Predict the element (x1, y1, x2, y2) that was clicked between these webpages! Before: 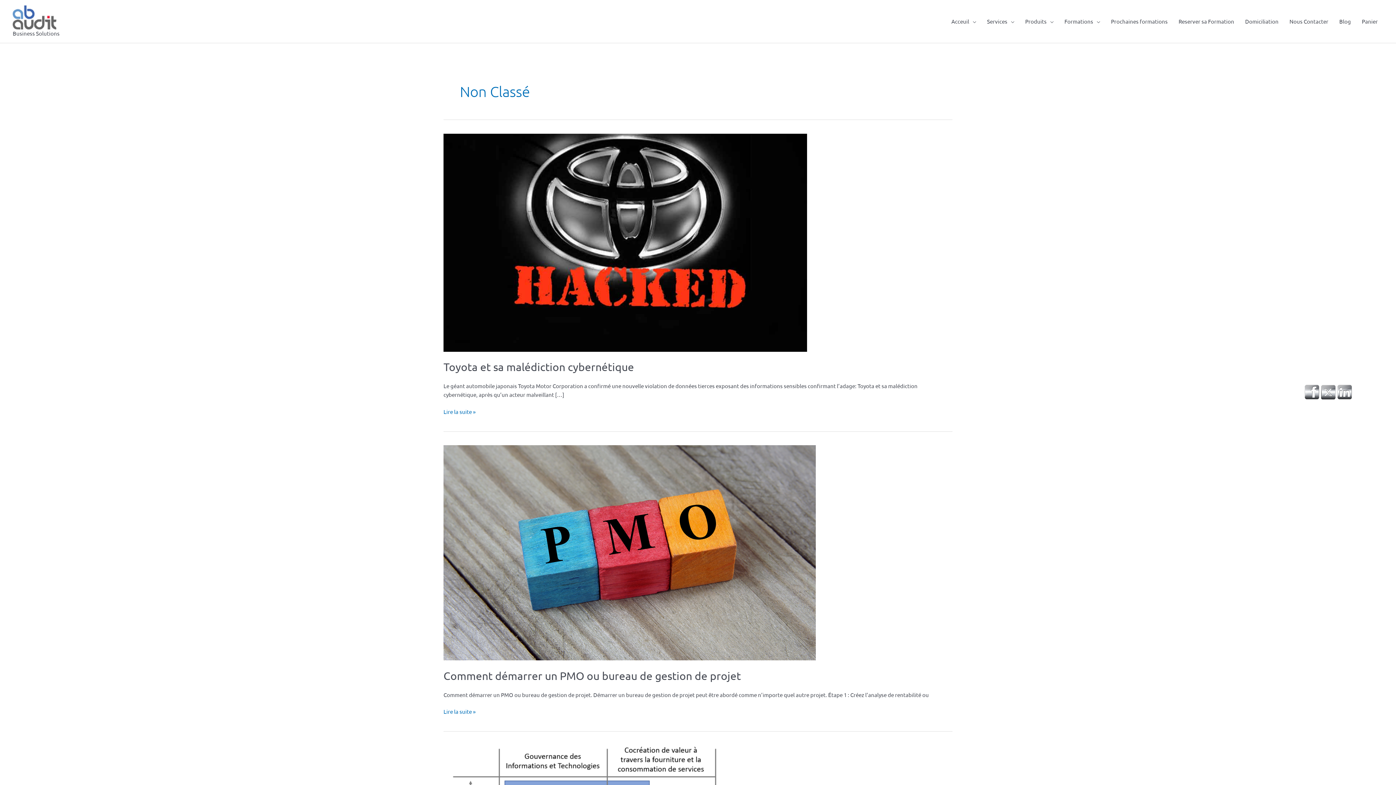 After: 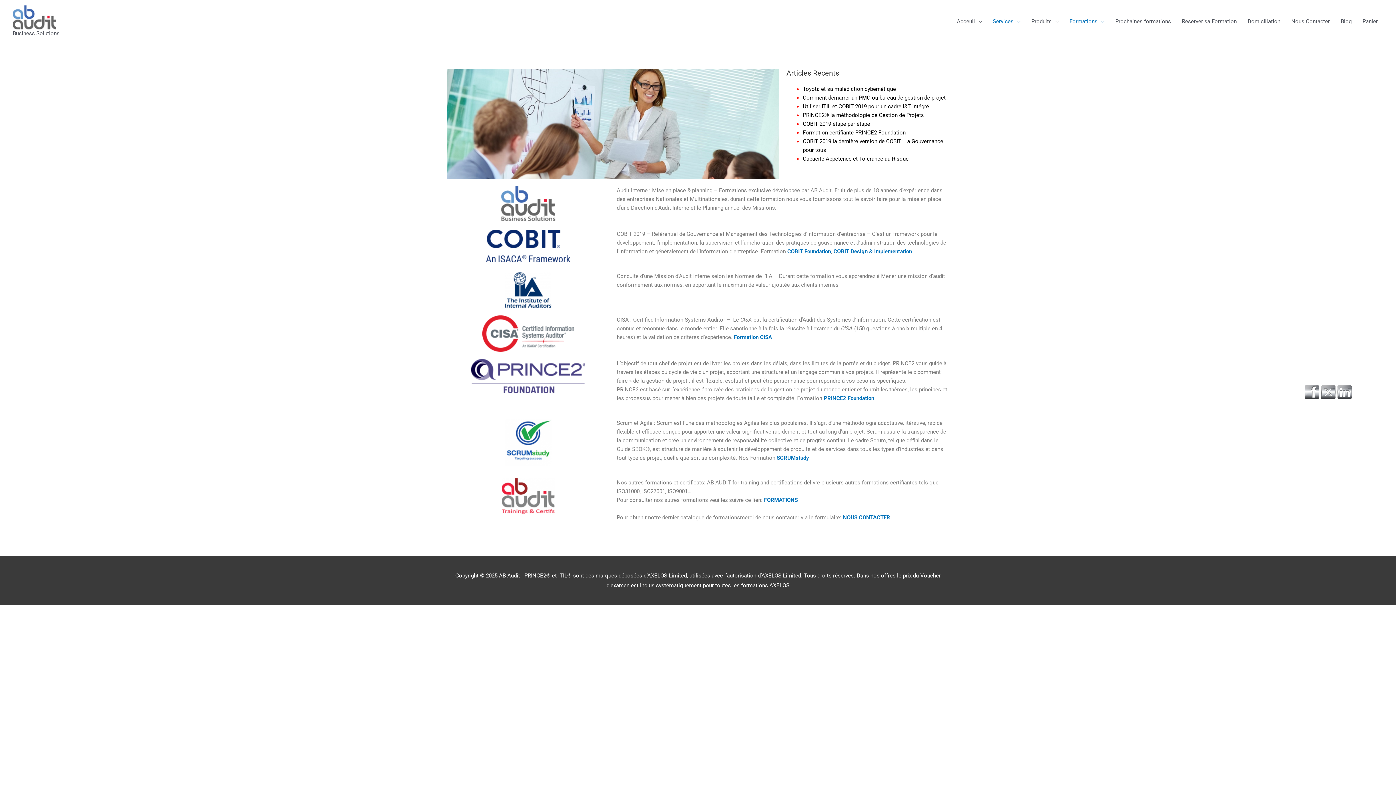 Action: bbox: (1059, 10, 1105, 32) label: Formations